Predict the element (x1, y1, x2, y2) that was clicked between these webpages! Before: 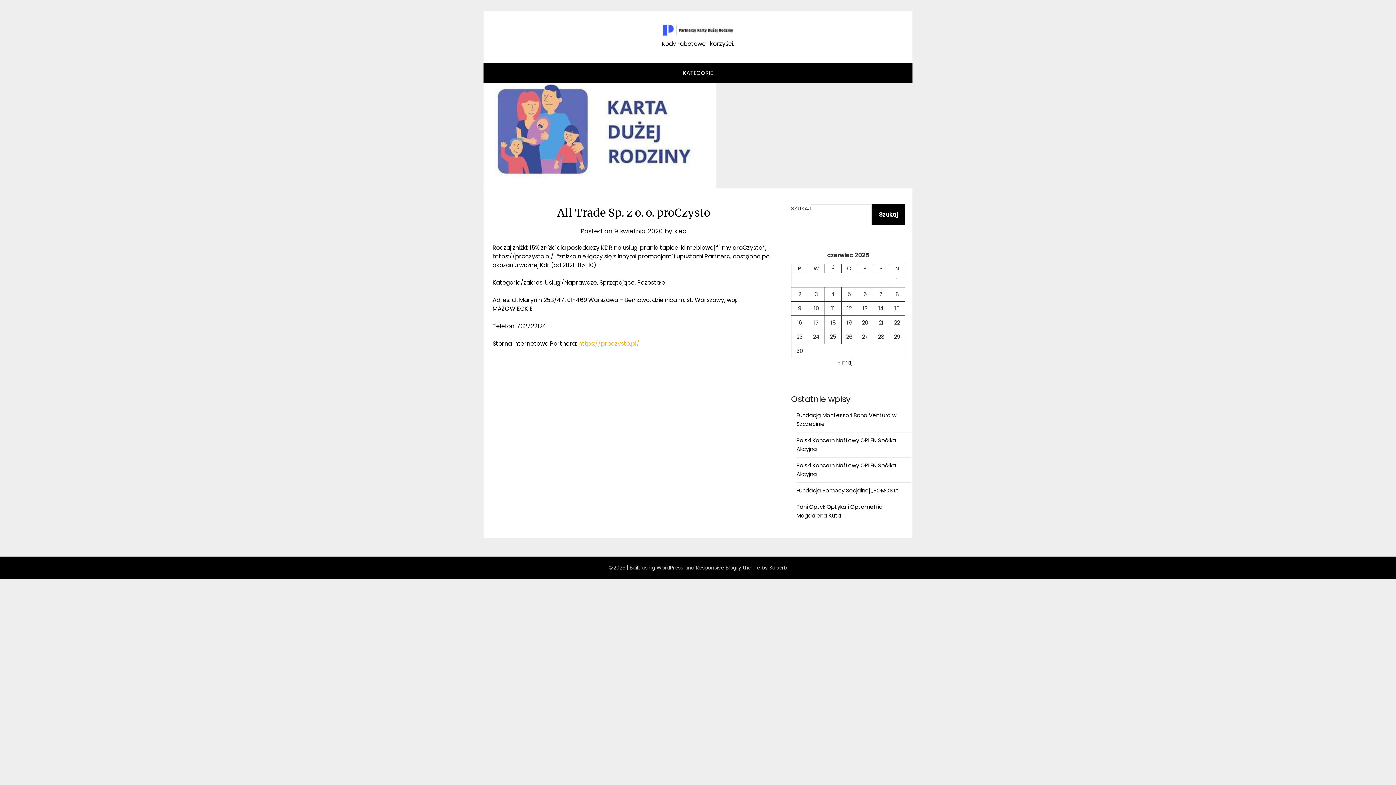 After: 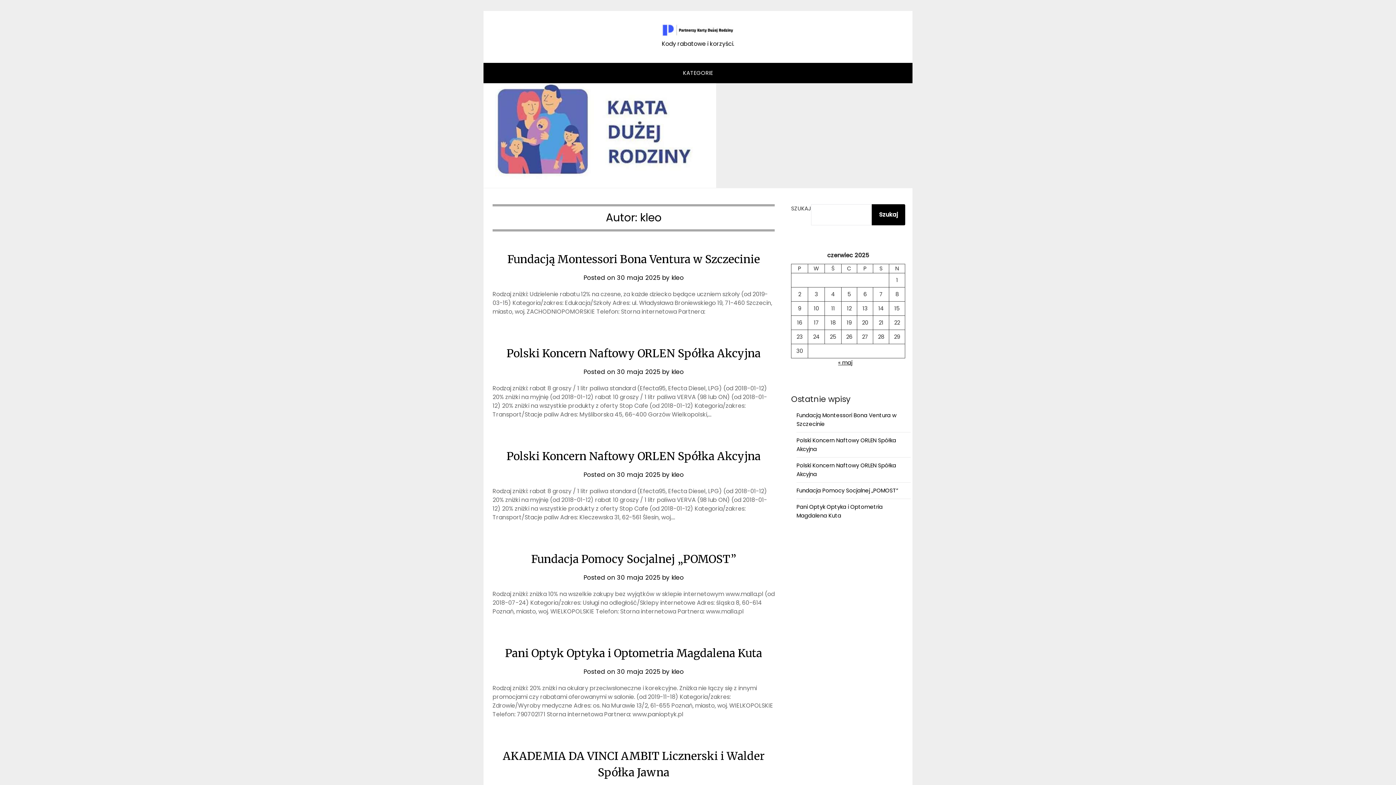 Action: bbox: (674, 226, 686, 235) label: kleo